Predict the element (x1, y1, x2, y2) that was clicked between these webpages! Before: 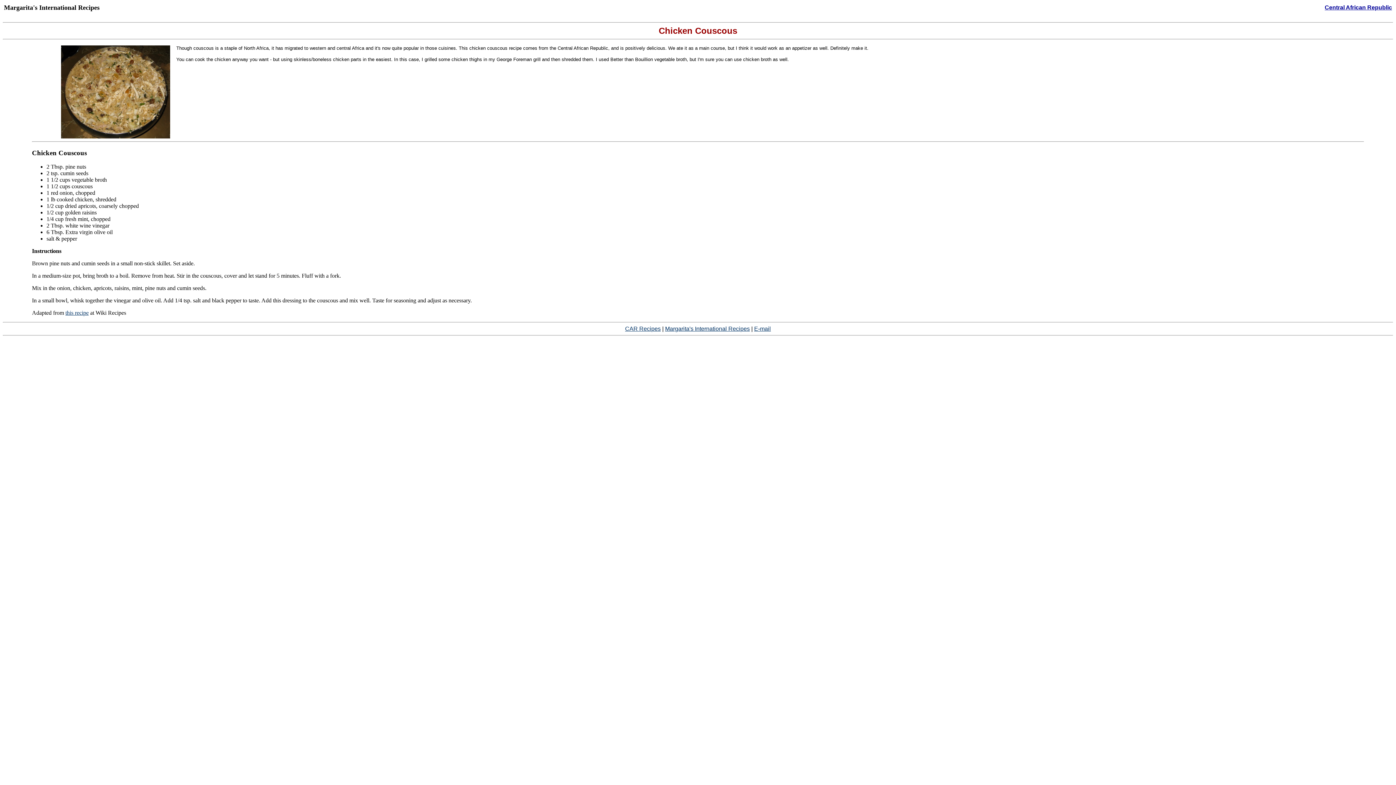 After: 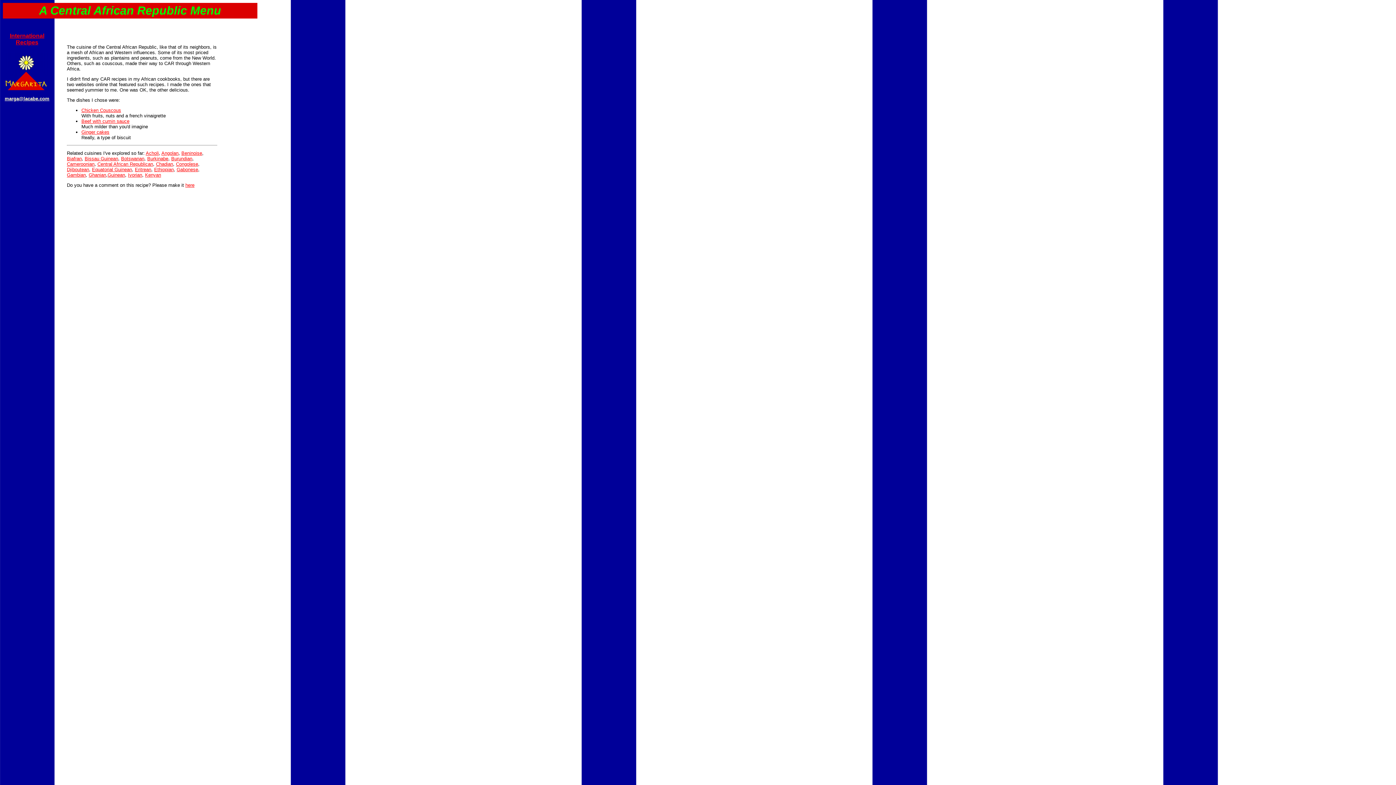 Action: bbox: (625, 325, 660, 332) label: CAR Recipes